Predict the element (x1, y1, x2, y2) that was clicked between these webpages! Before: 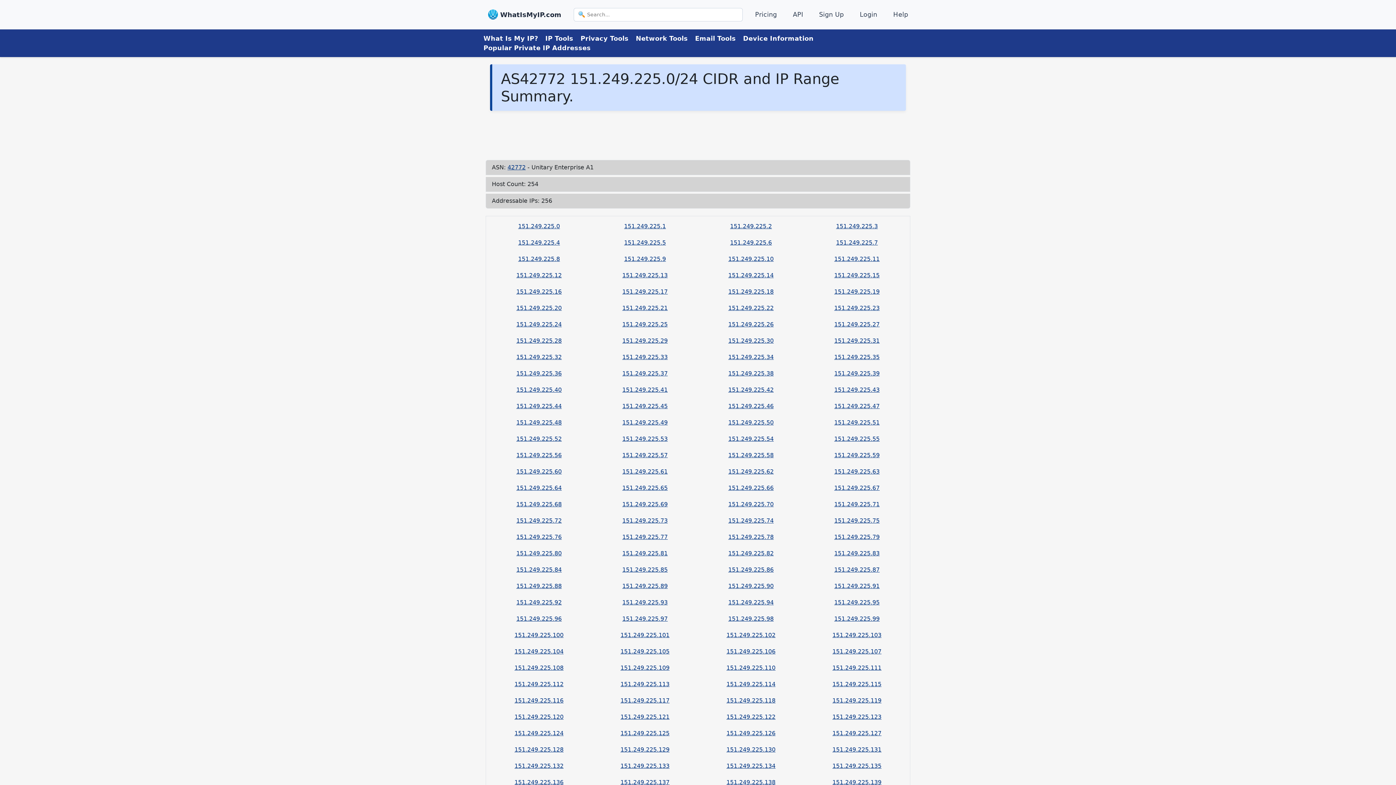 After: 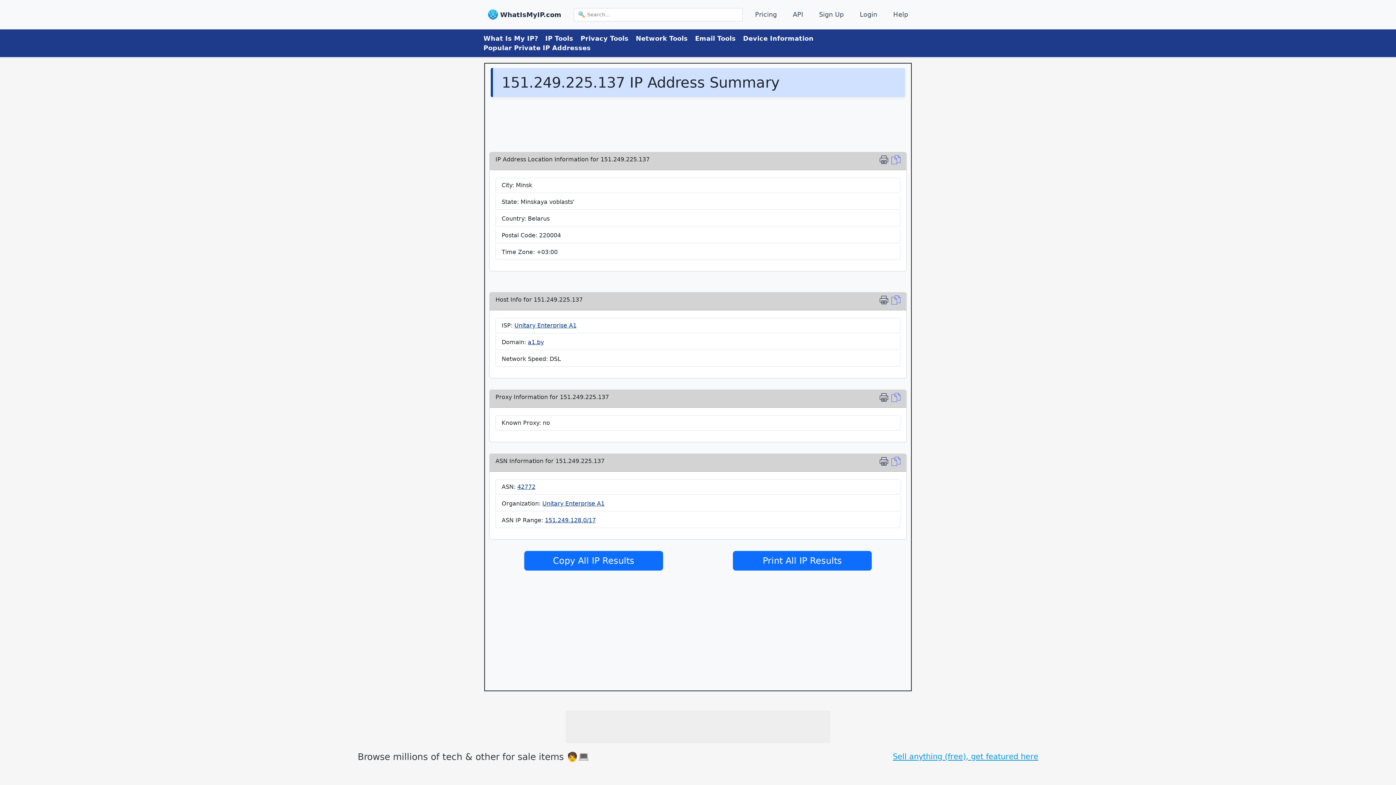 Action: bbox: (620, 779, 669, 786) label: 151.249.225.137